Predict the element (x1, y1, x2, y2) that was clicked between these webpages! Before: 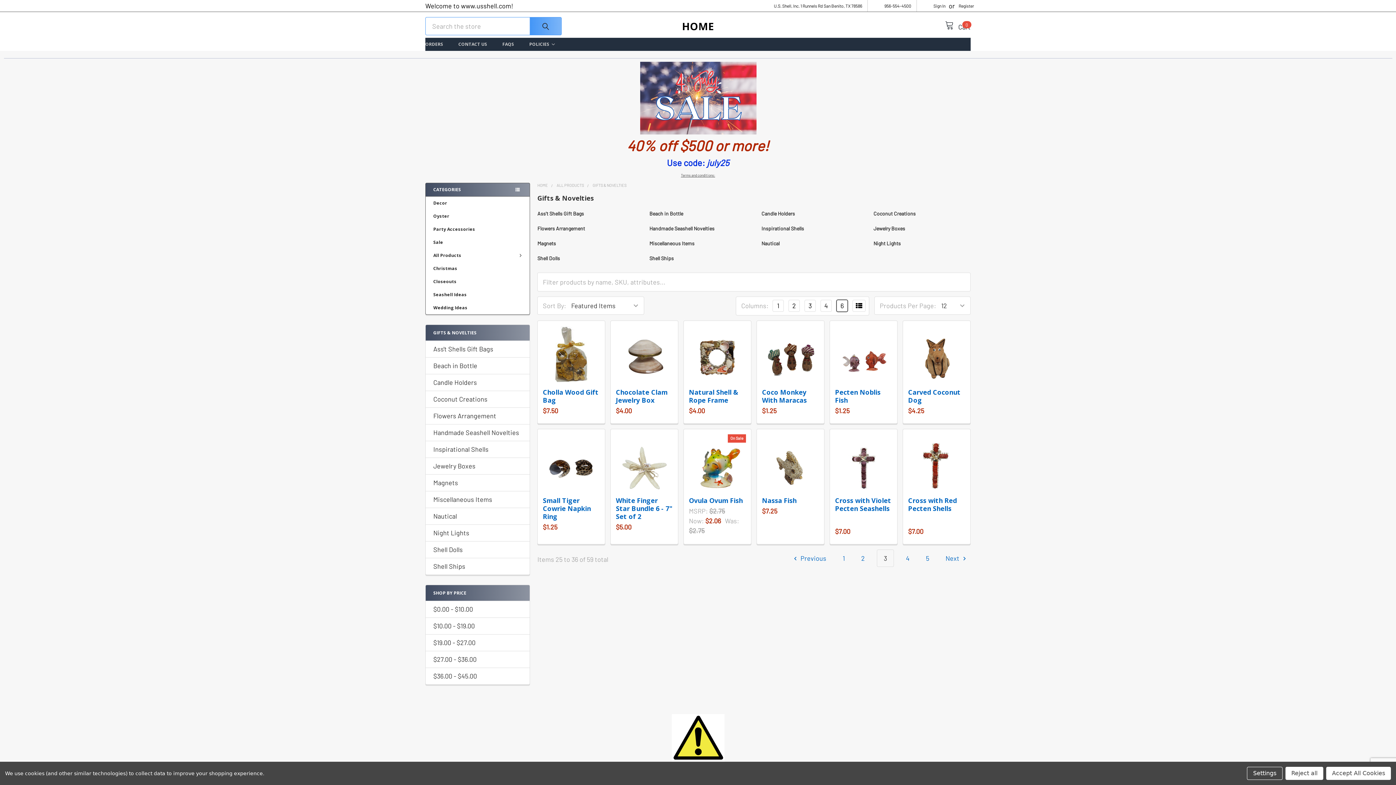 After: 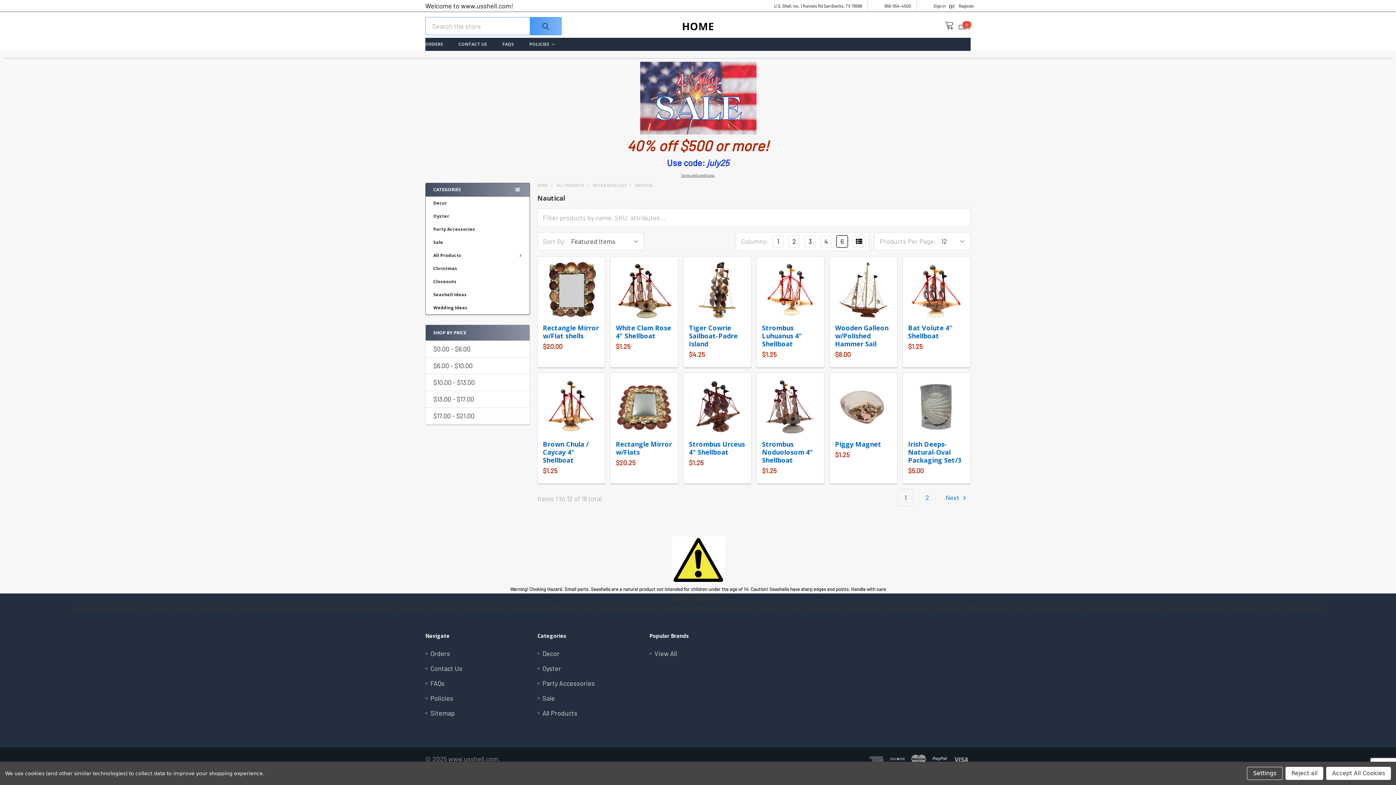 Action: bbox: (761, 240, 779, 246) label: Nautical